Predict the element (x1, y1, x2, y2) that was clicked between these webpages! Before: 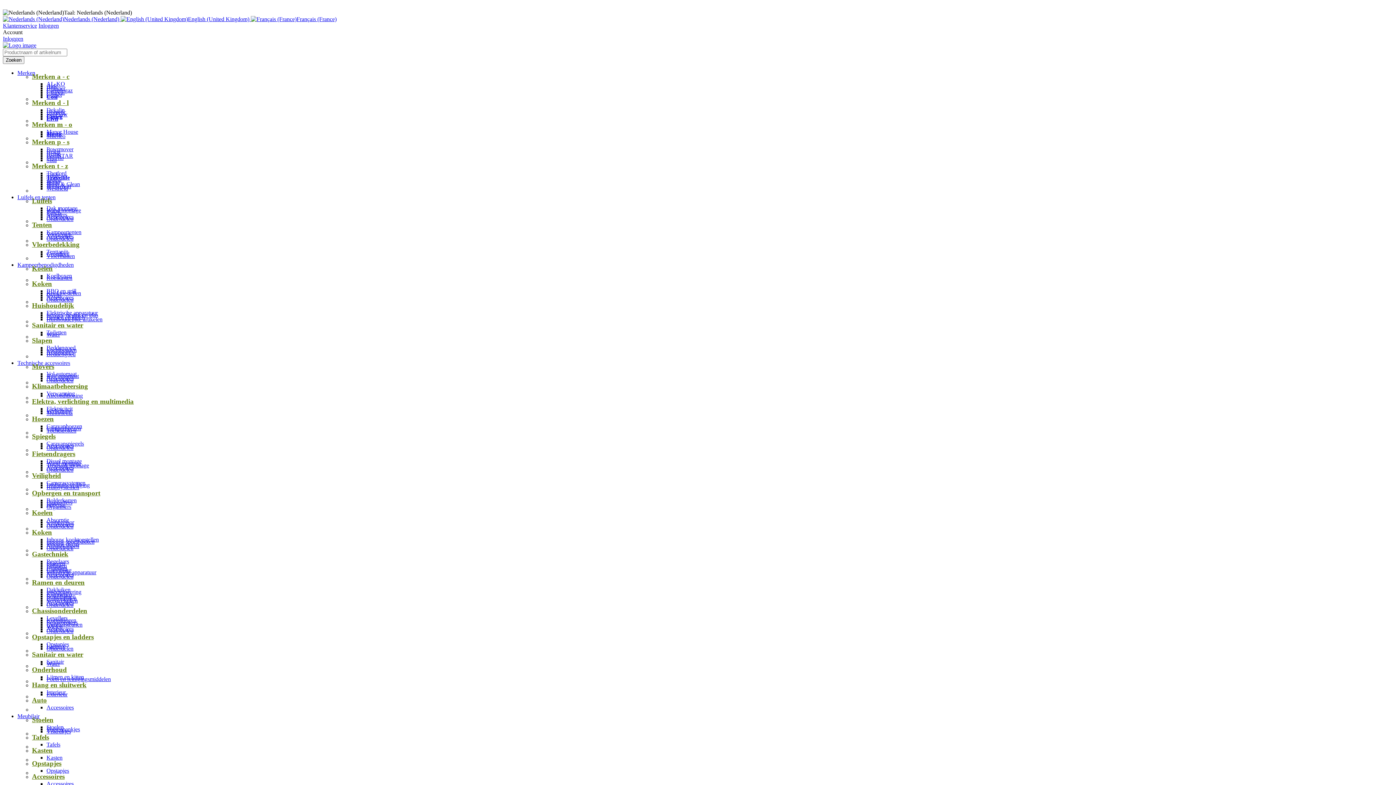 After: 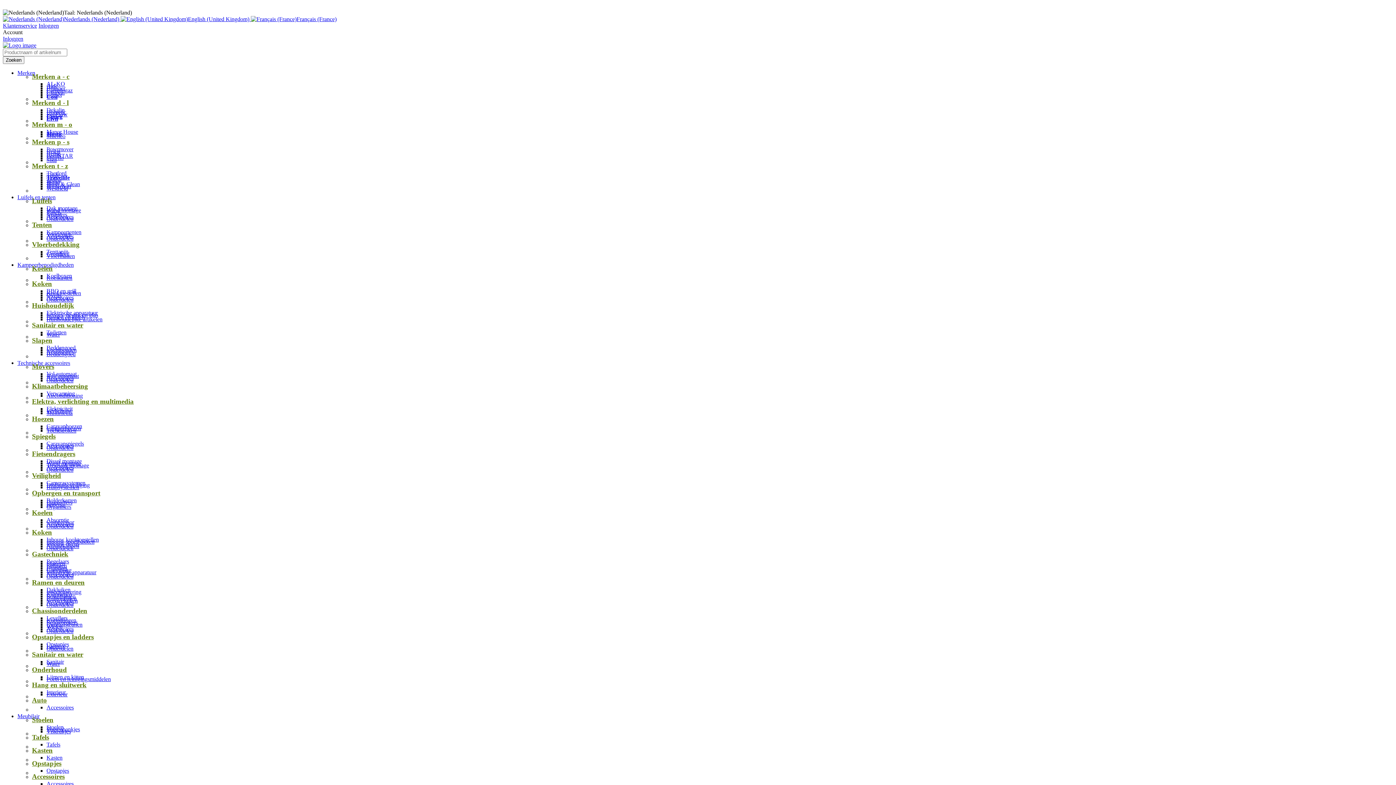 Action: bbox: (32, 489, 384, 497) label: Opbergen en transport